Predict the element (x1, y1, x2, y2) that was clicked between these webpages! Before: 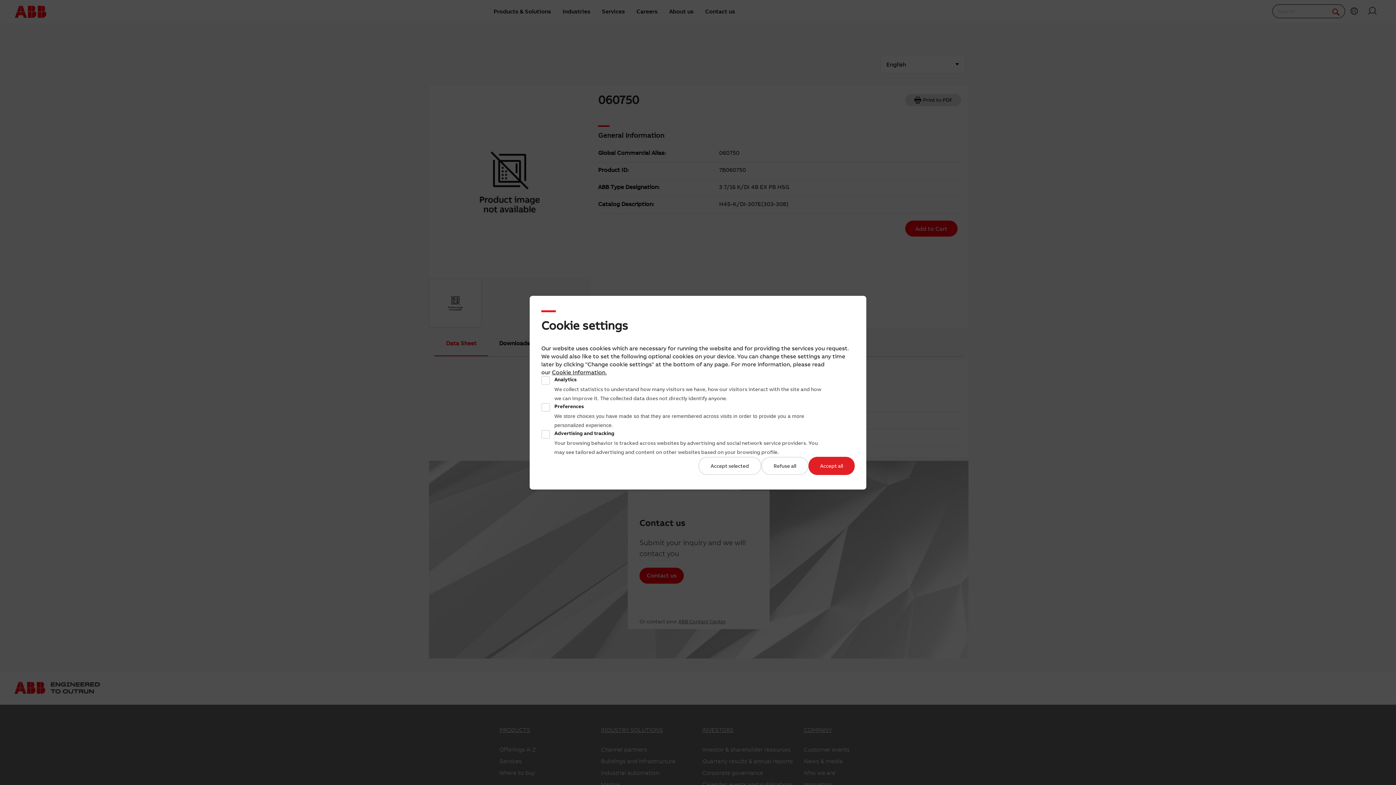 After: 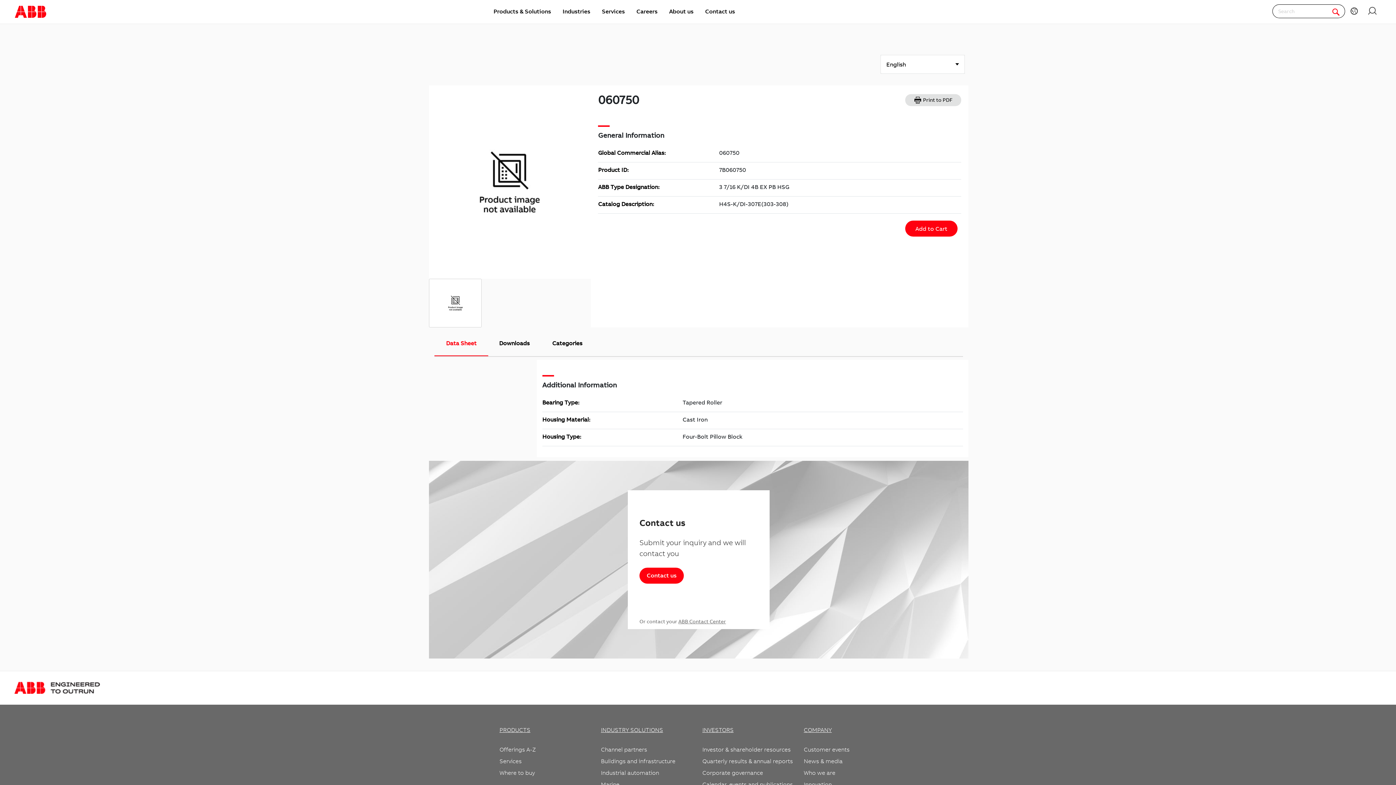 Action: label: Refuse all bbox: (761, 456, 808, 475)